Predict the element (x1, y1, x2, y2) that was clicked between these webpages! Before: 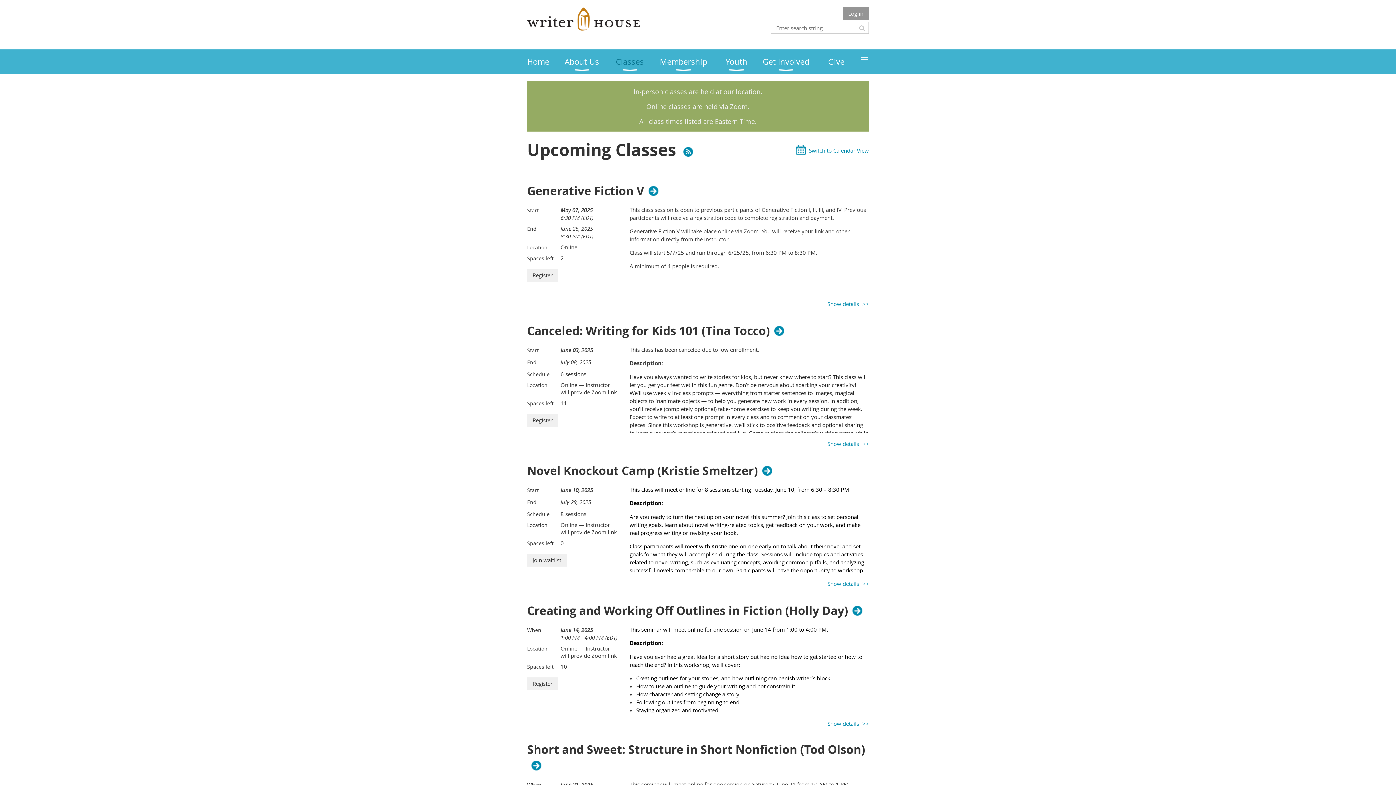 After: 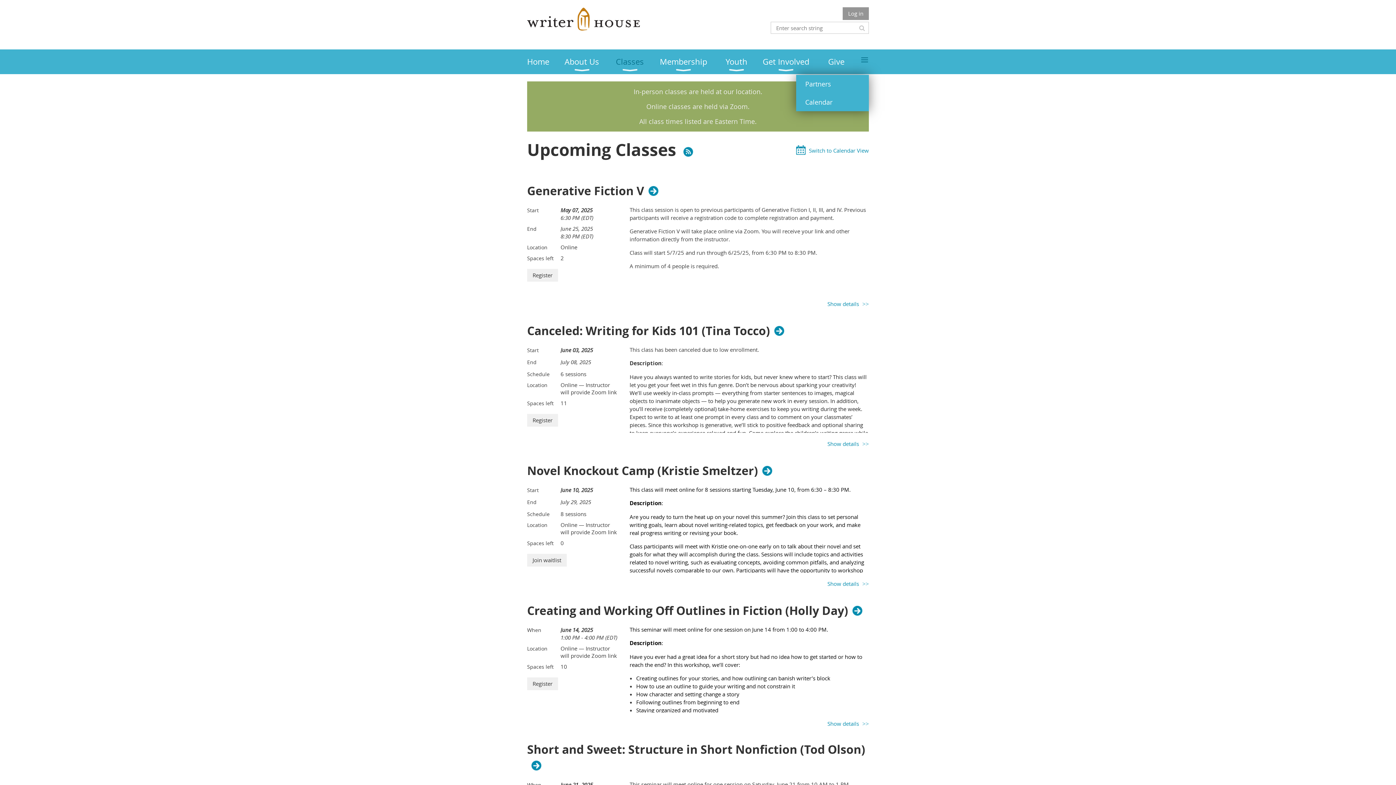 Action: bbox: (859, 49, 869, 74) label: ≡